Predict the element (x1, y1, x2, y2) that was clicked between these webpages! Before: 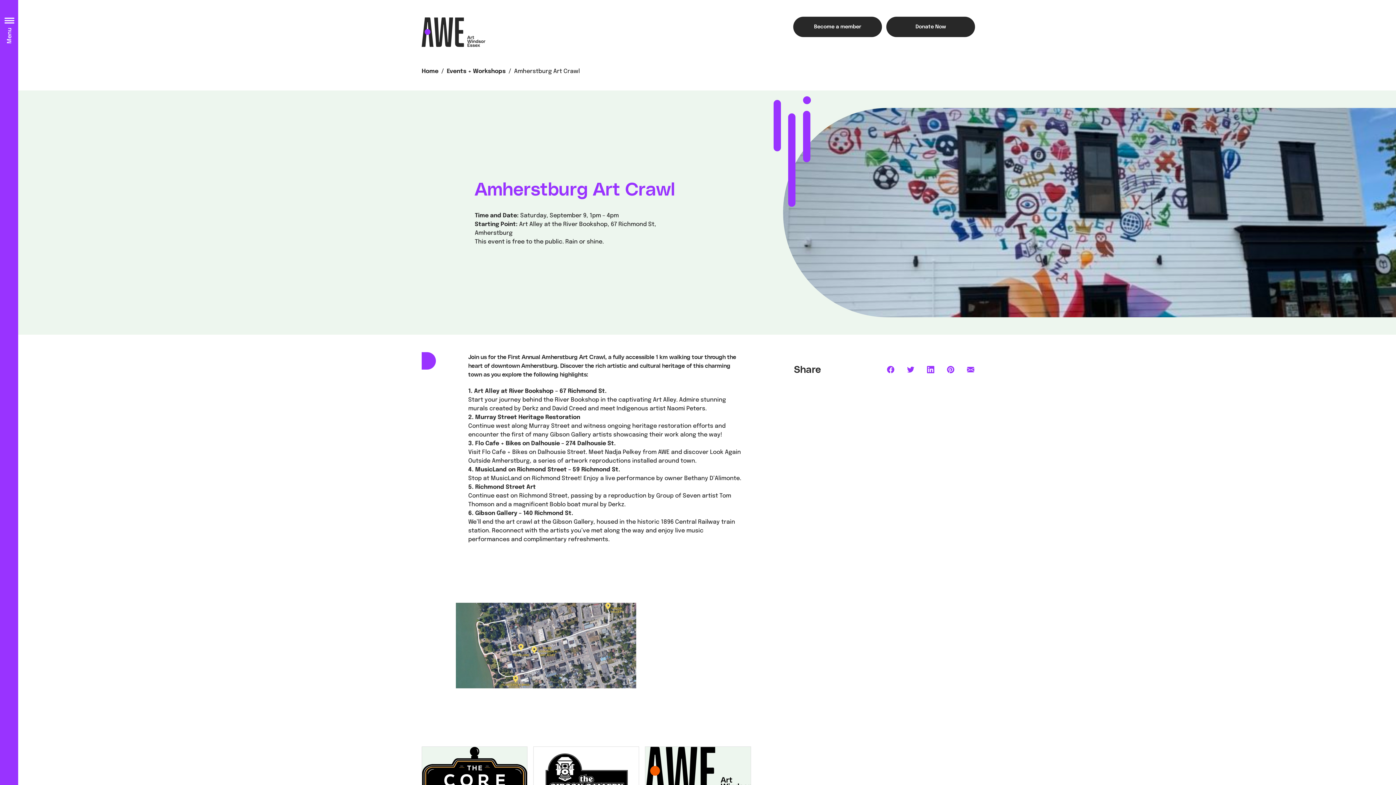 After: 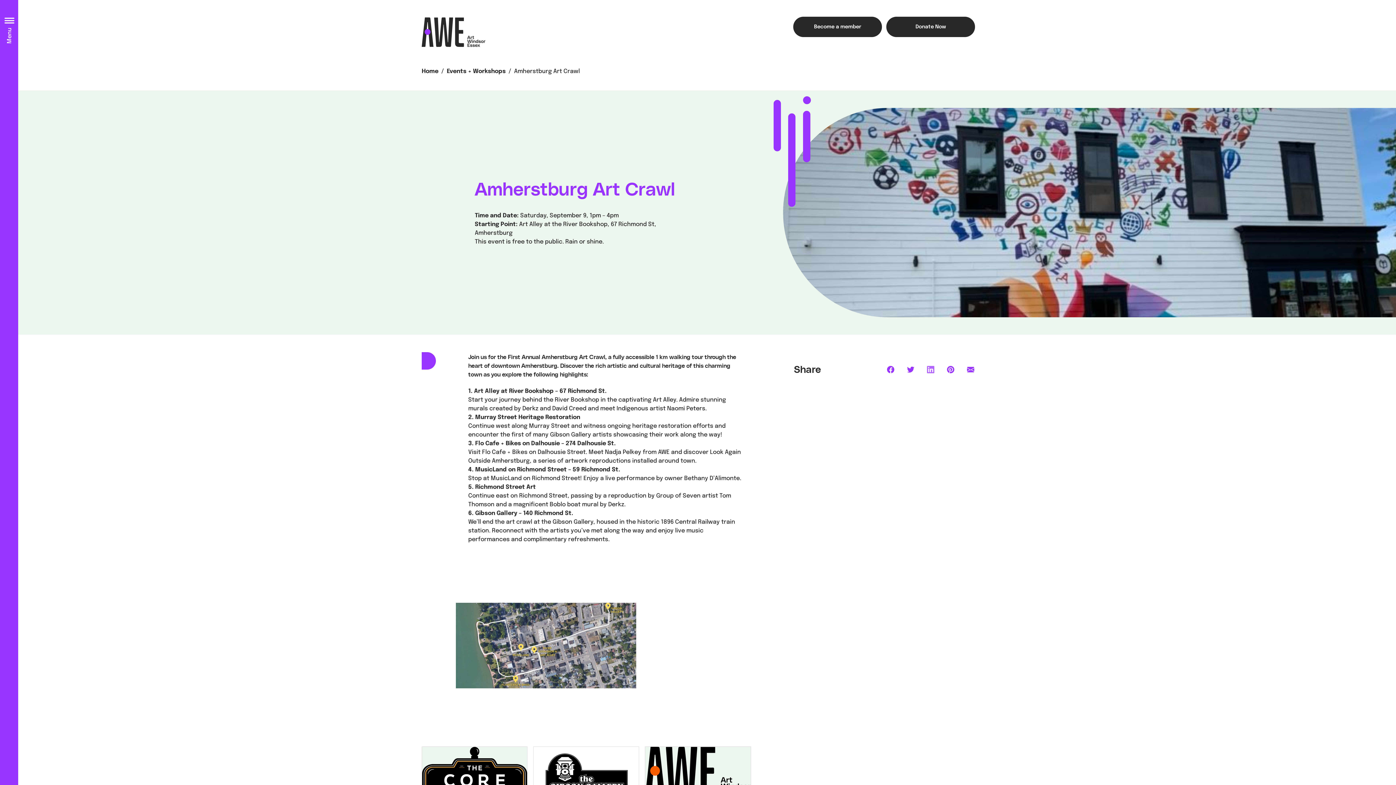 Action: label: linkedin bbox: (927, 366, 934, 373)